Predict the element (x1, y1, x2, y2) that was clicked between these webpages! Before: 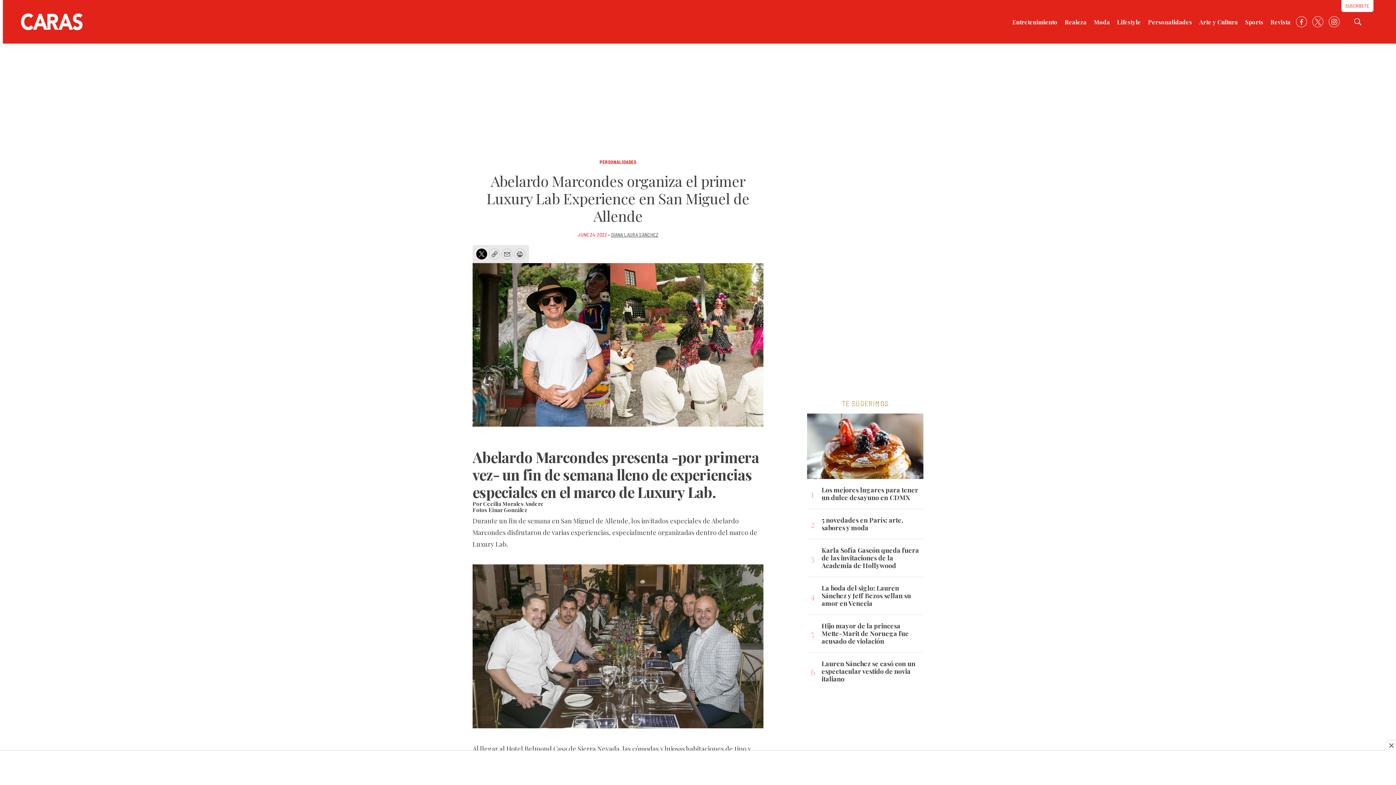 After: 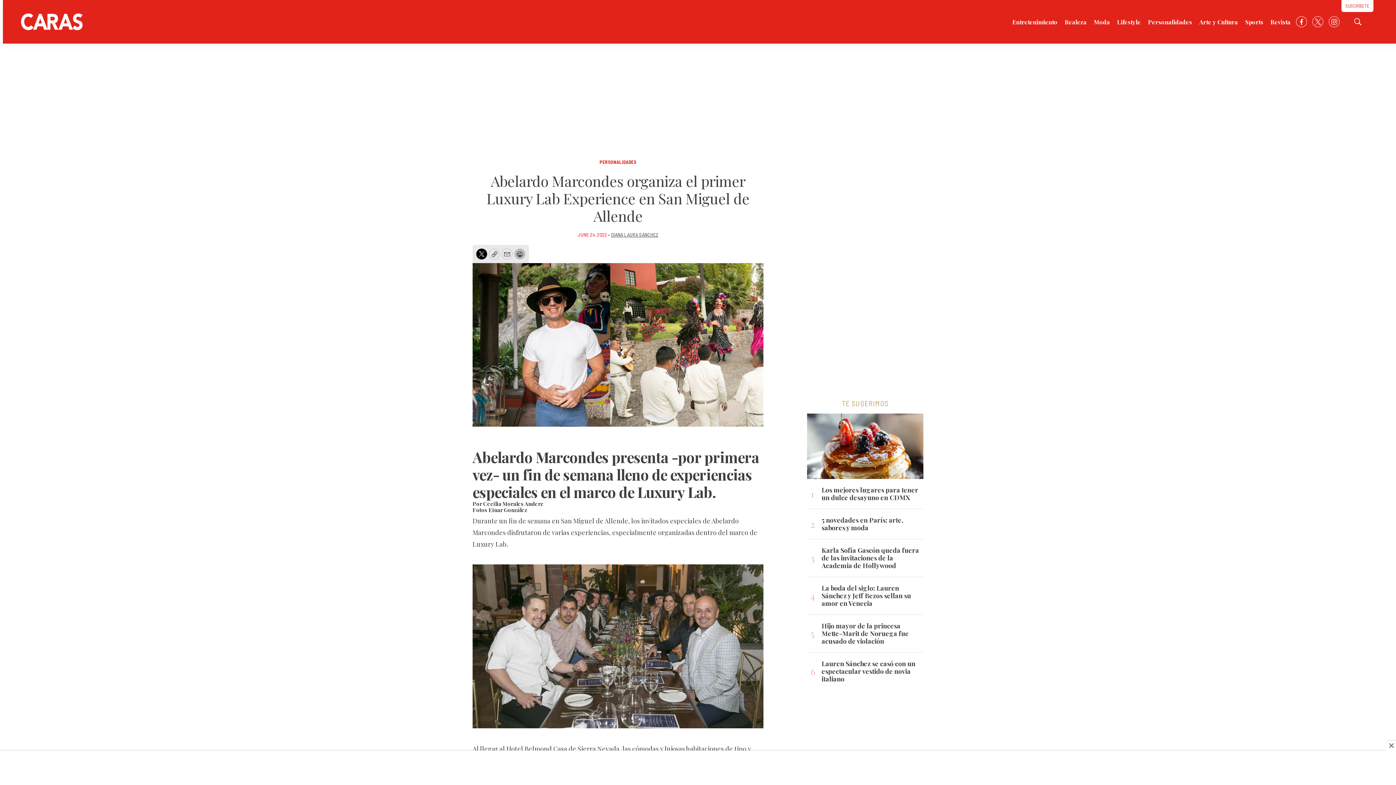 Action: bbox: (514, 248, 525, 259) label: Print